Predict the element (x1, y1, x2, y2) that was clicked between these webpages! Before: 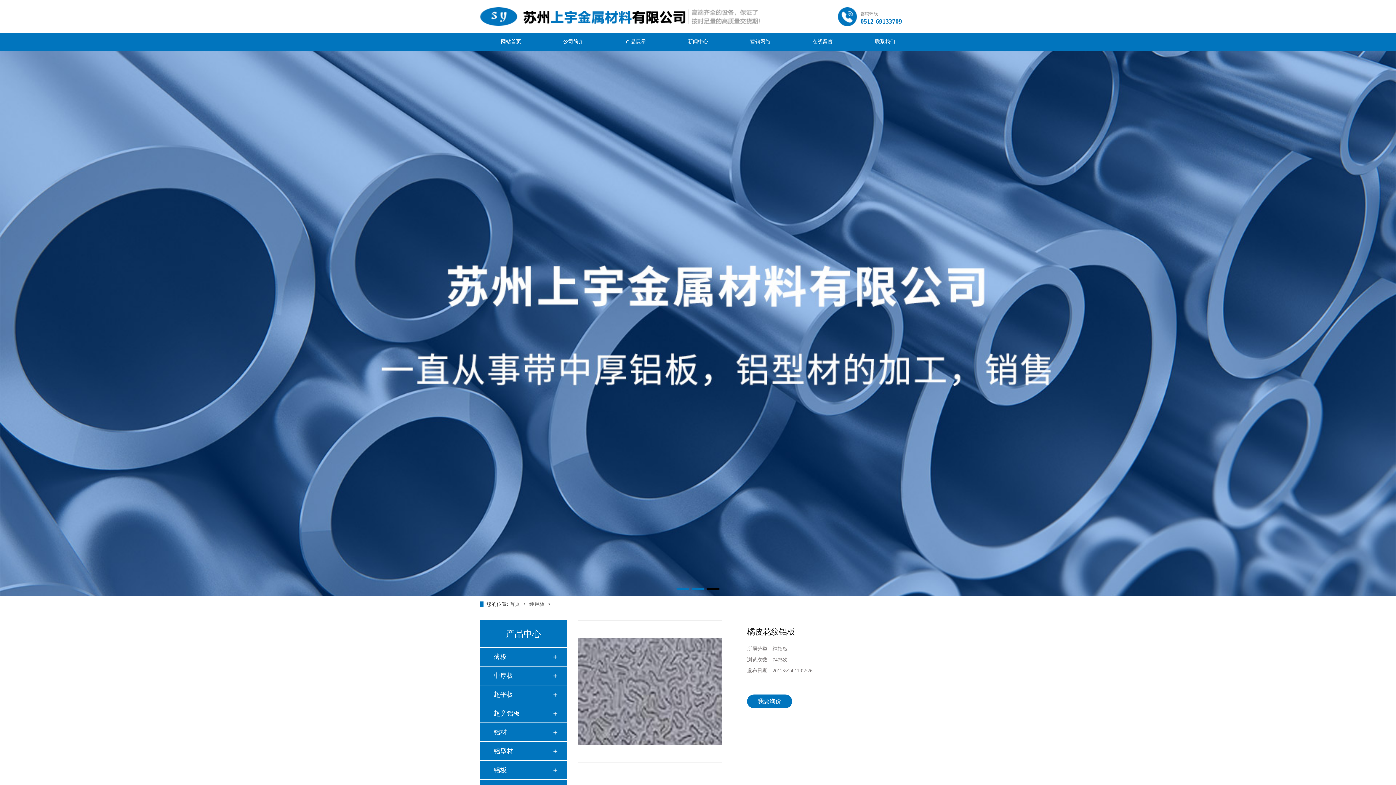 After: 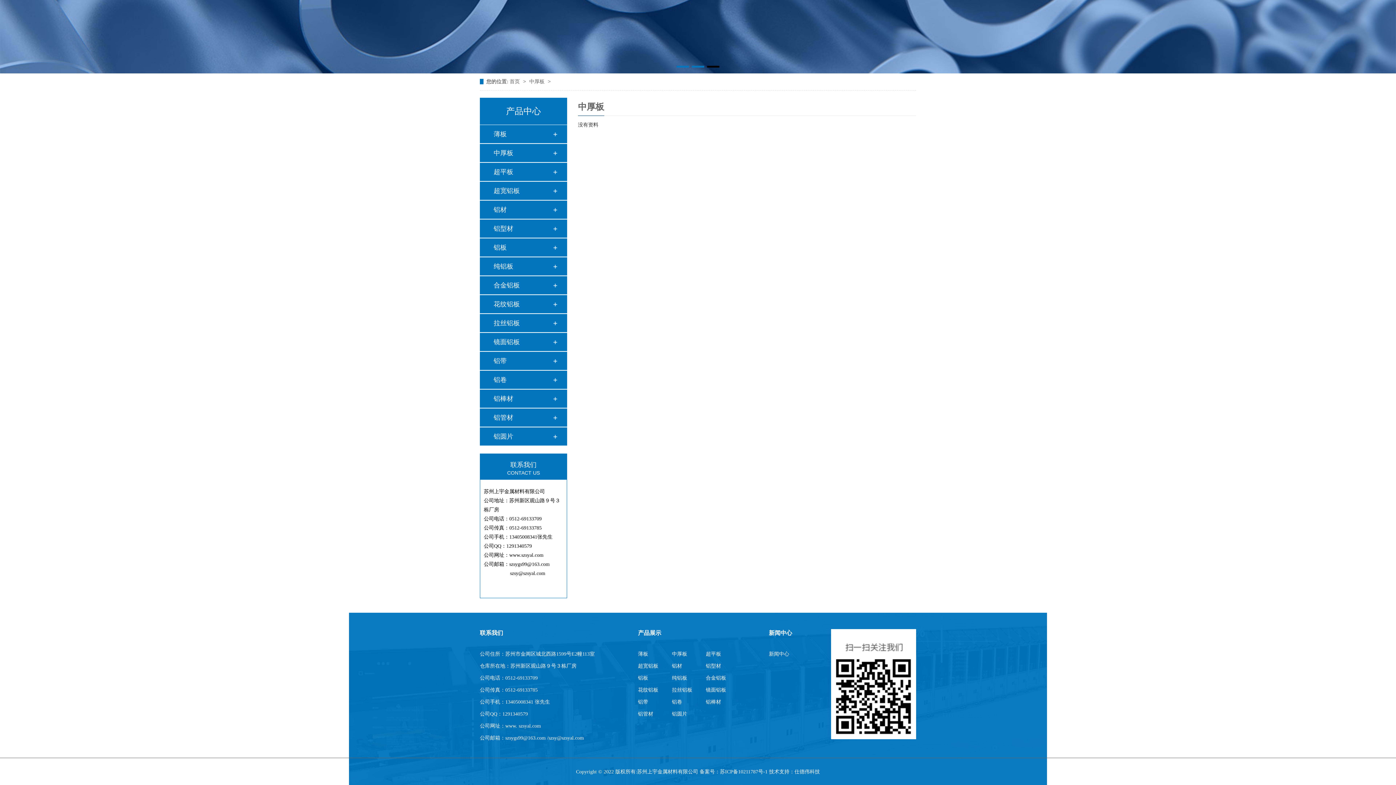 Action: label: 中厚板 bbox: (493, 666, 552, 685)